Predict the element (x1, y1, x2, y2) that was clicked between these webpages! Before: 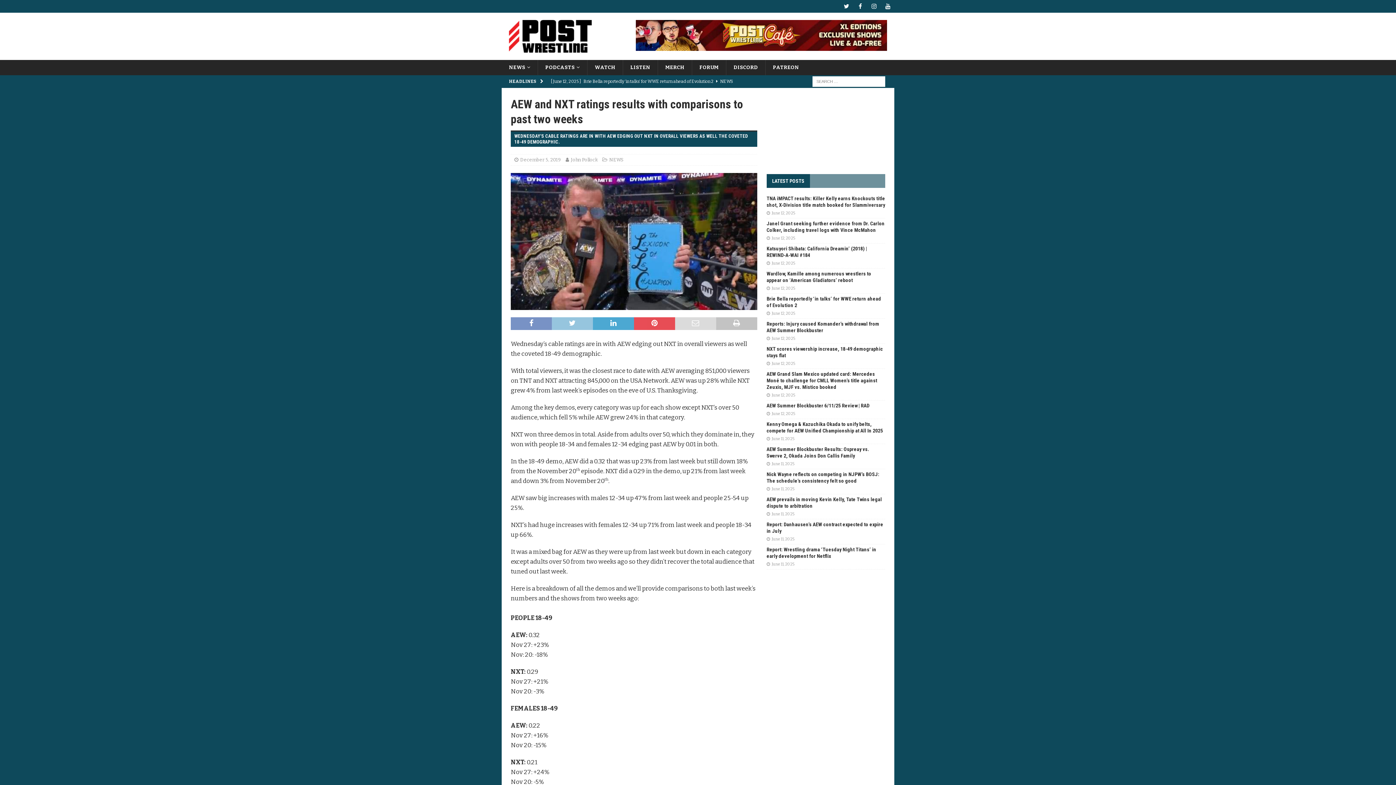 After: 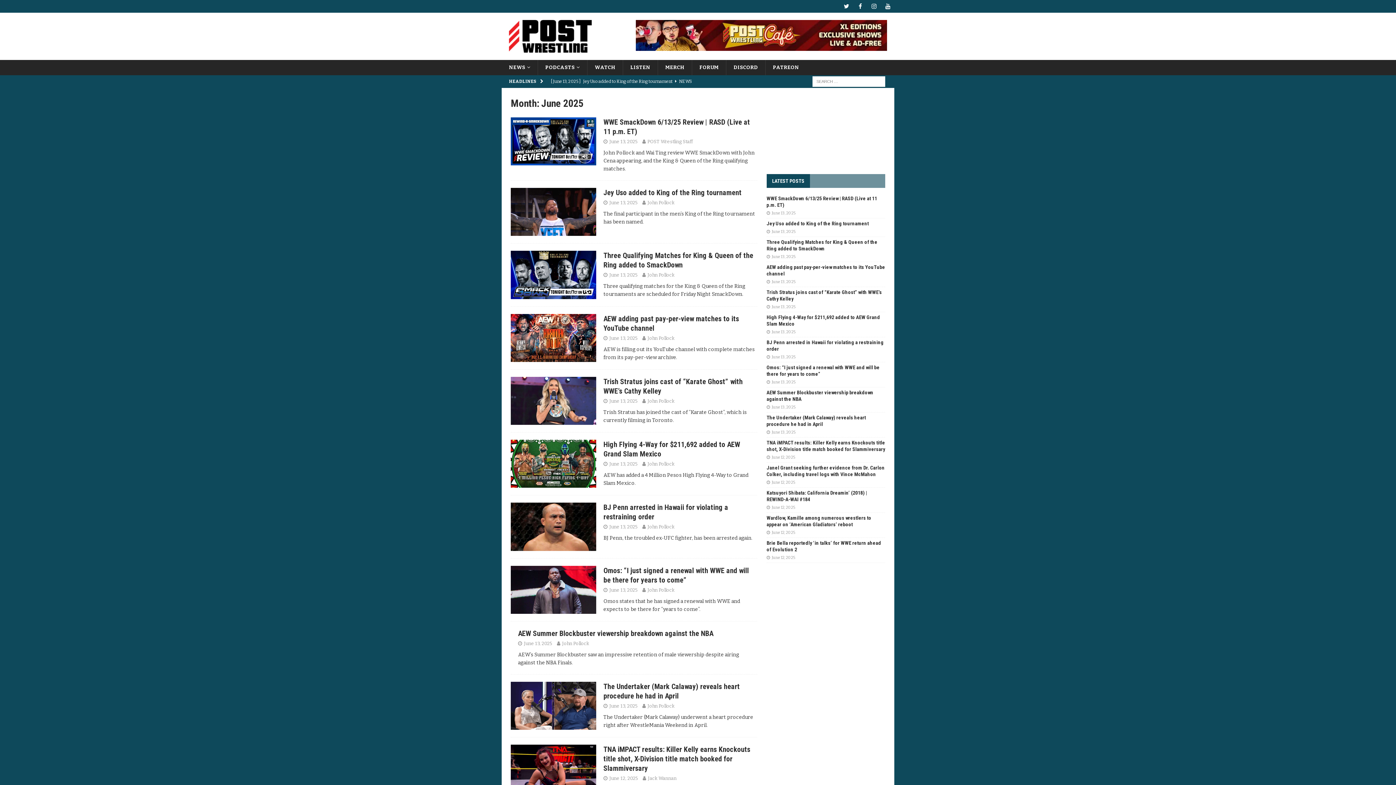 Action: label: June 12, 2025 bbox: (771, 261, 795, 265)